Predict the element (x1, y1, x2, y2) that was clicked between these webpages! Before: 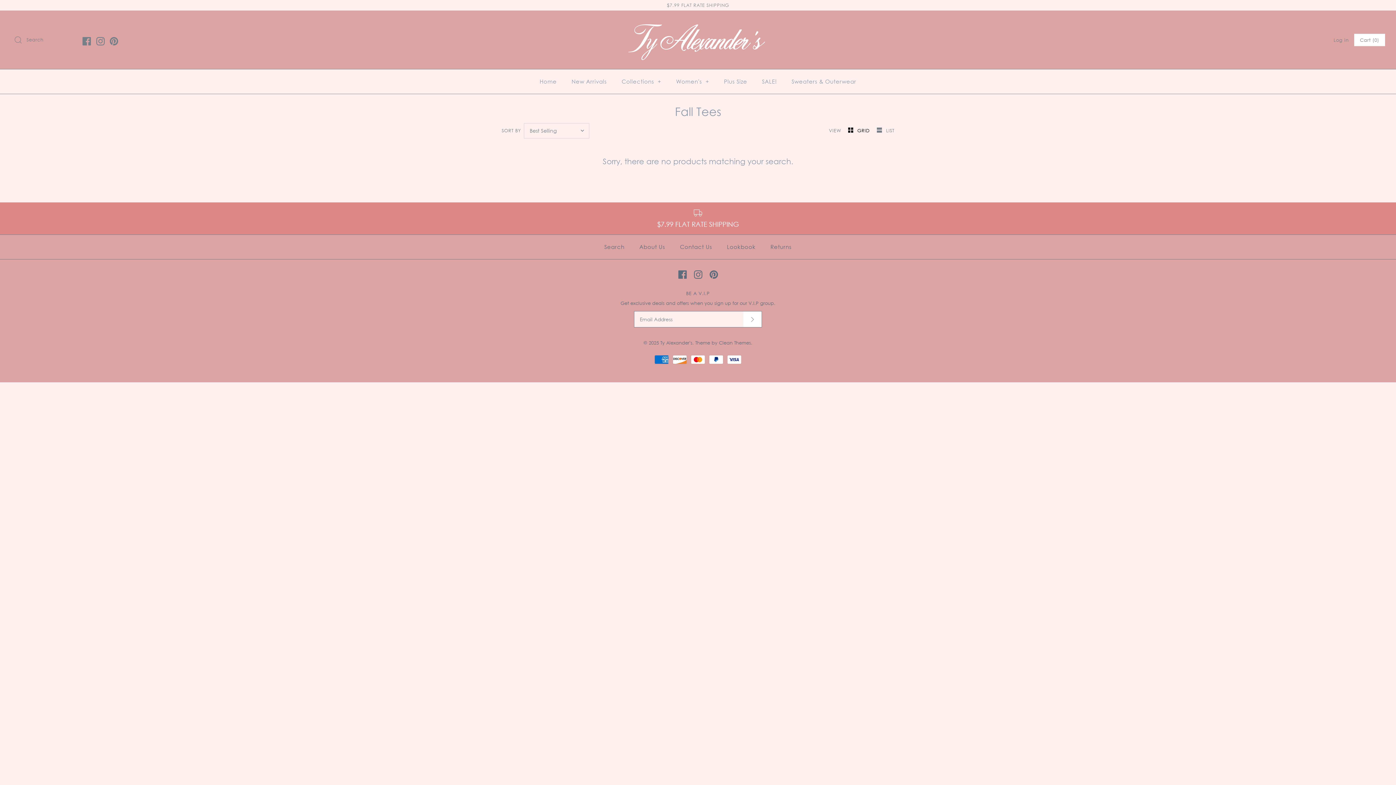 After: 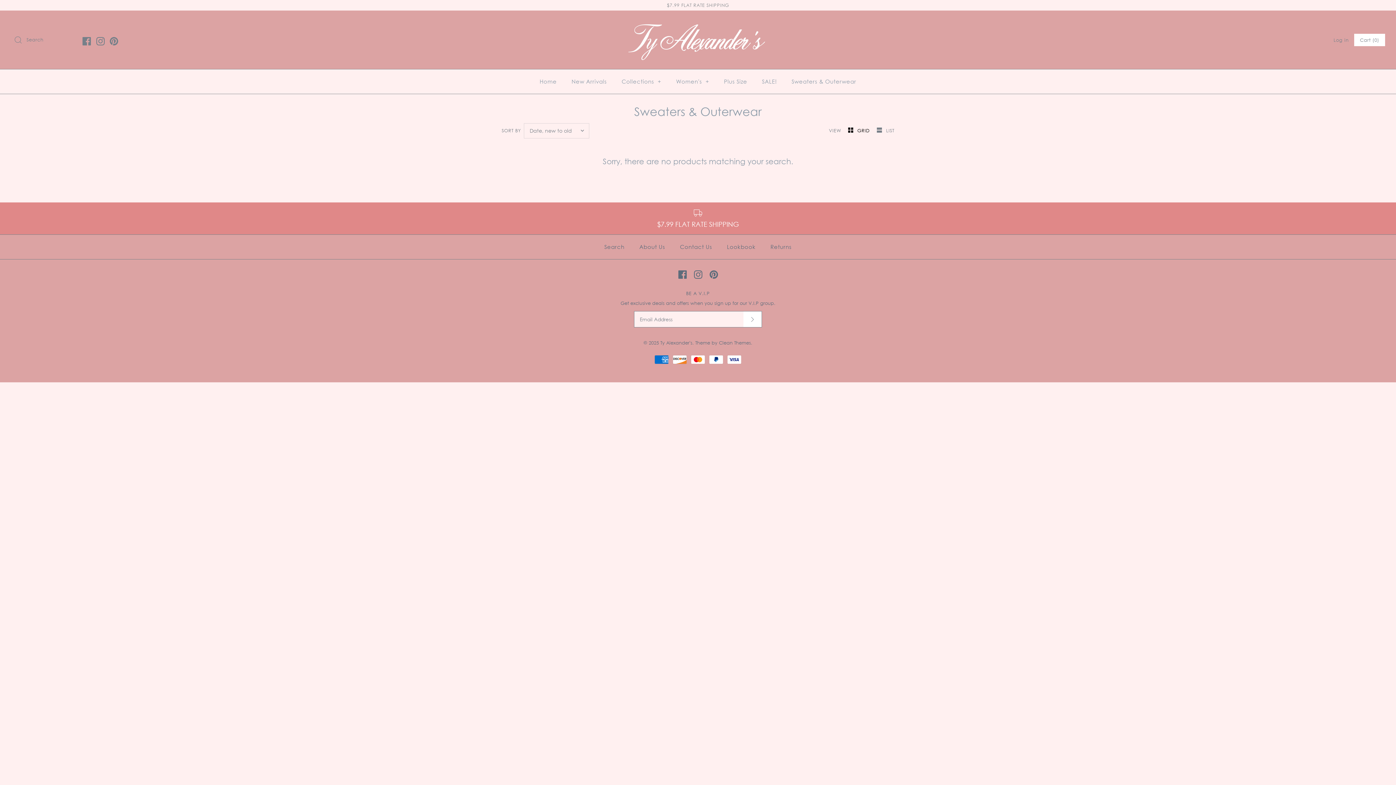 Action: label: Sweaters & Outerwear bbox: (785, 71, 863, 91)